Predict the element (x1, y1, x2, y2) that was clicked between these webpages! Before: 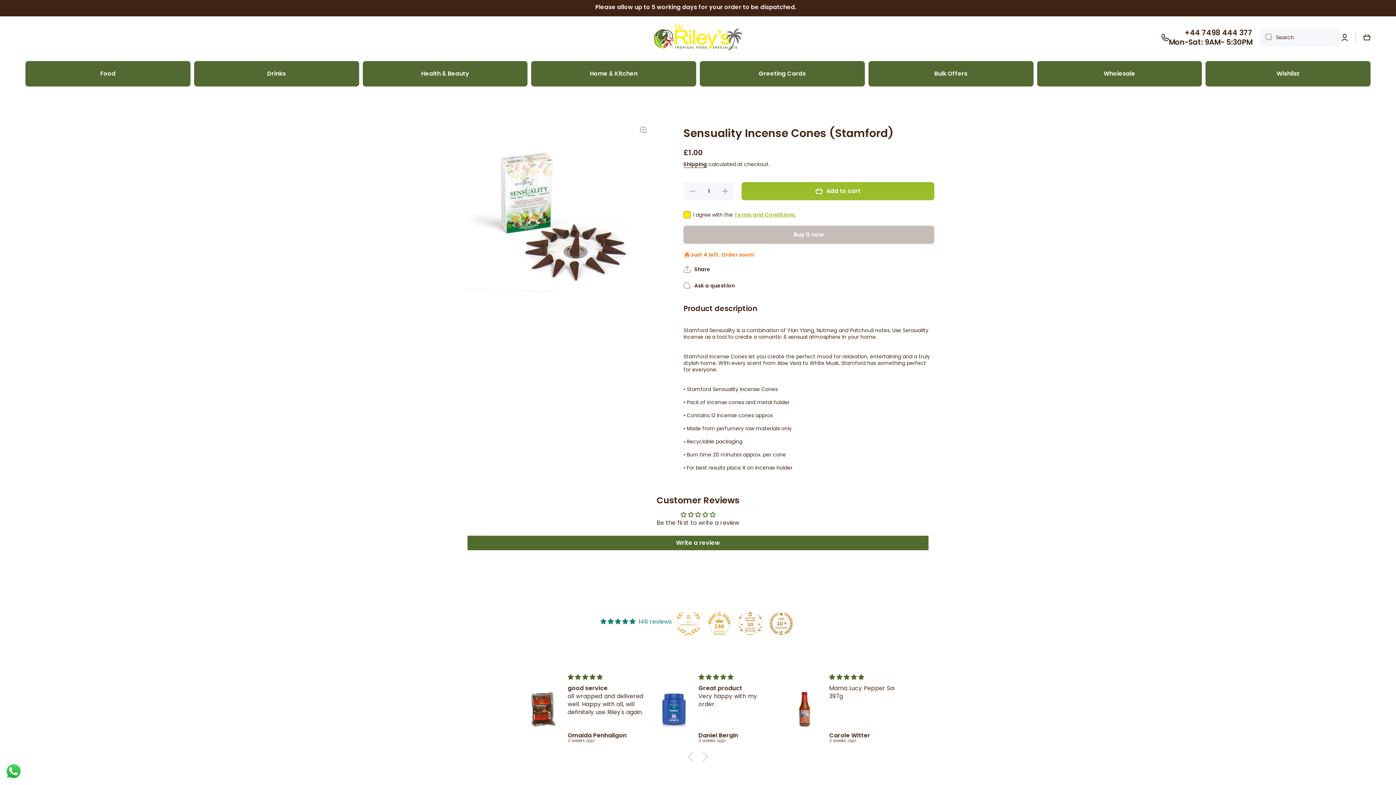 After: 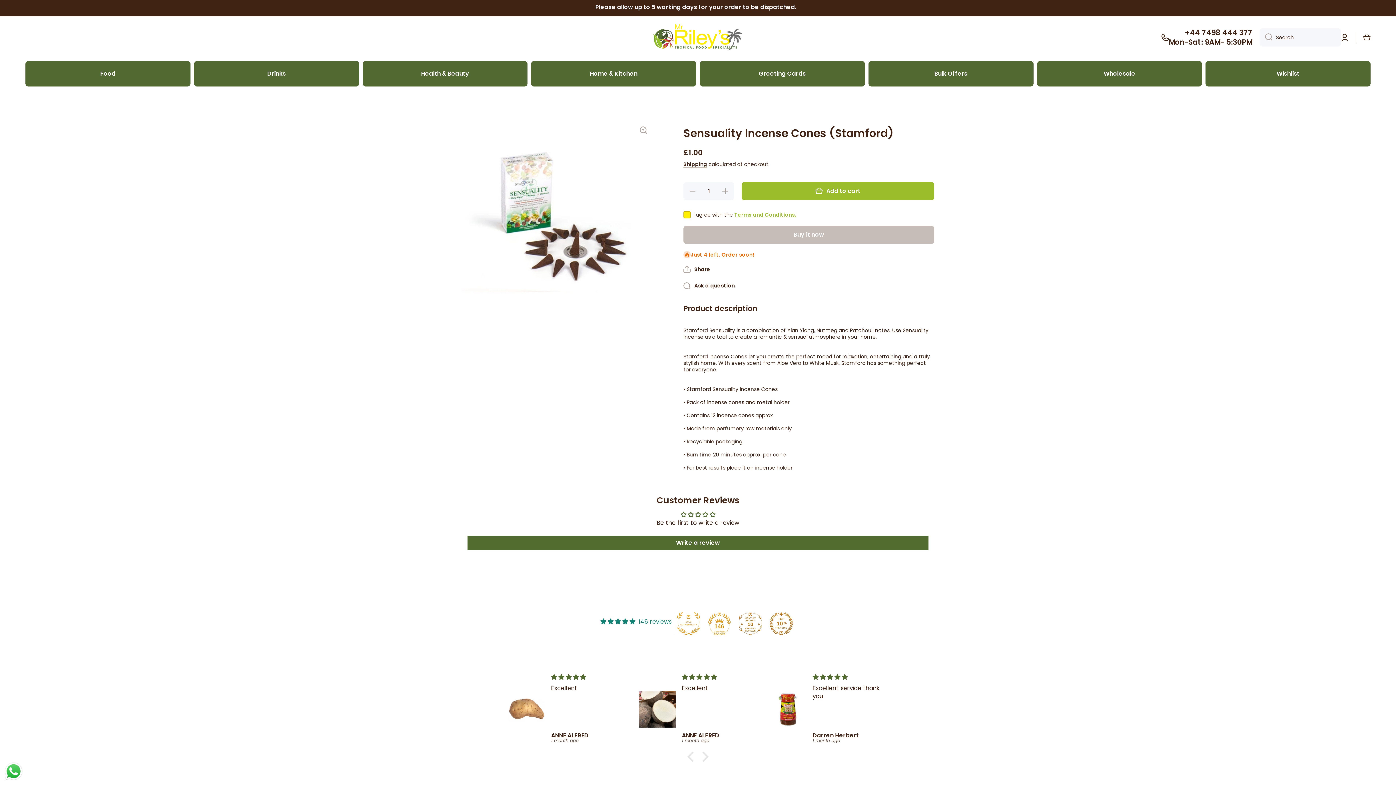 Action: bbox: (707, 612, 731, 635) label: 146